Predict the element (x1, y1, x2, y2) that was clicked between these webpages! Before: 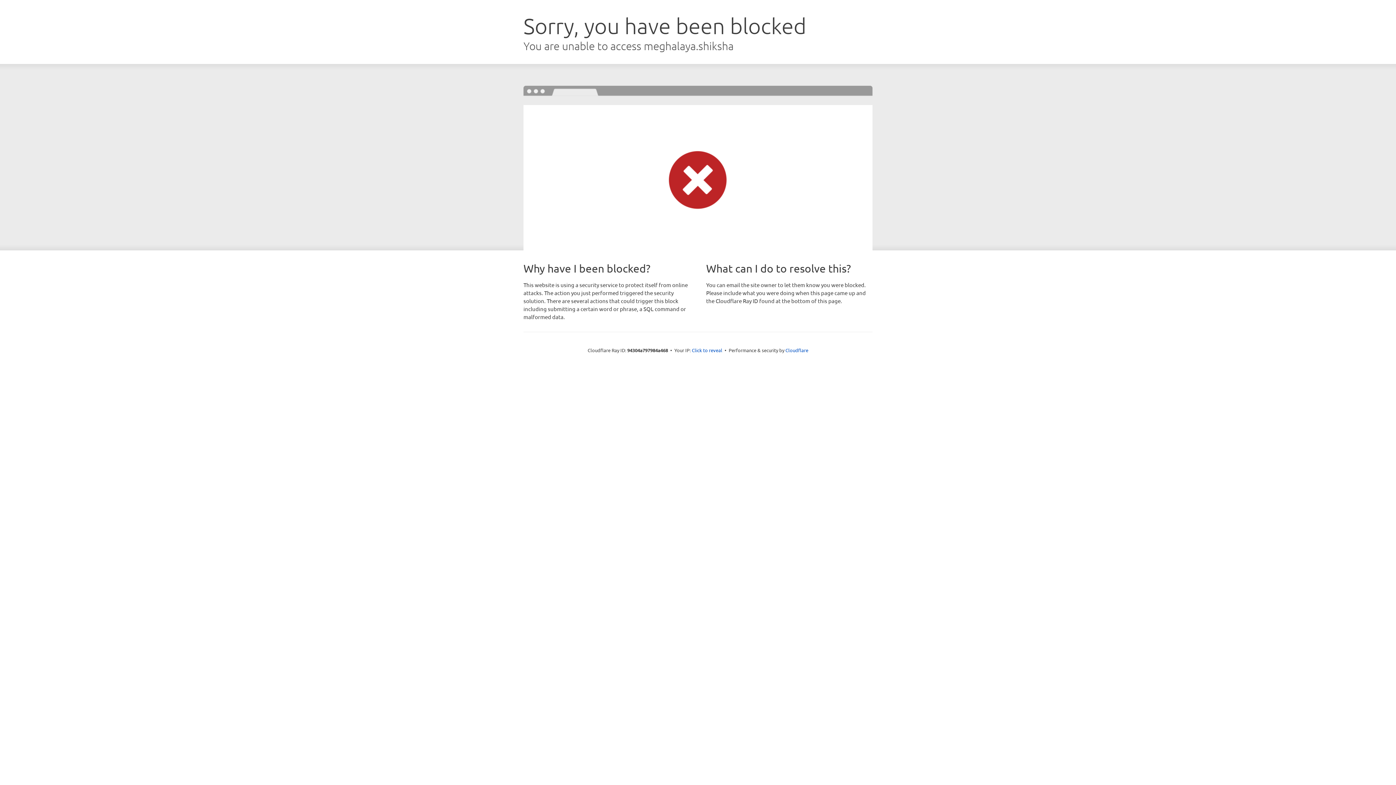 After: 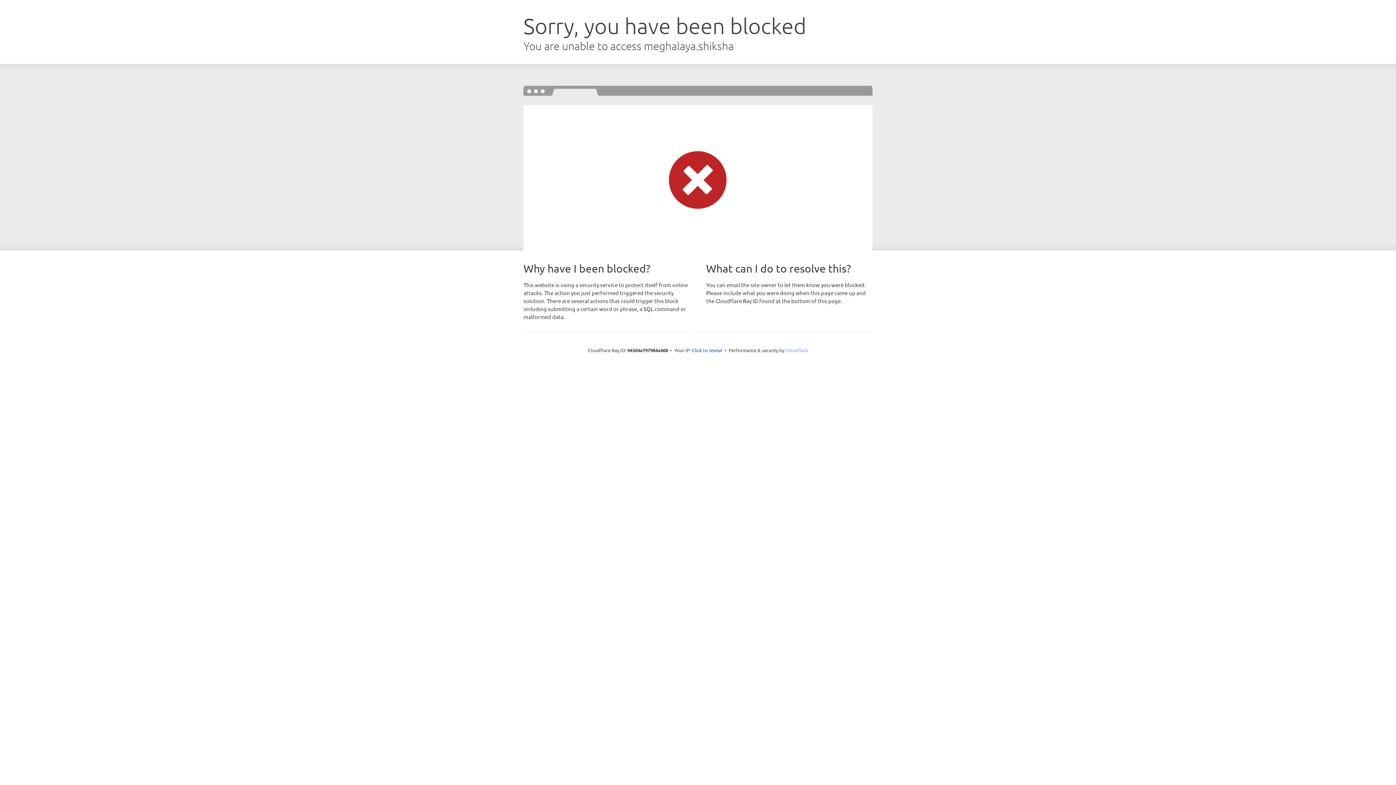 Action: bbox: (785, 347, 808, 353) label: Cloudflare